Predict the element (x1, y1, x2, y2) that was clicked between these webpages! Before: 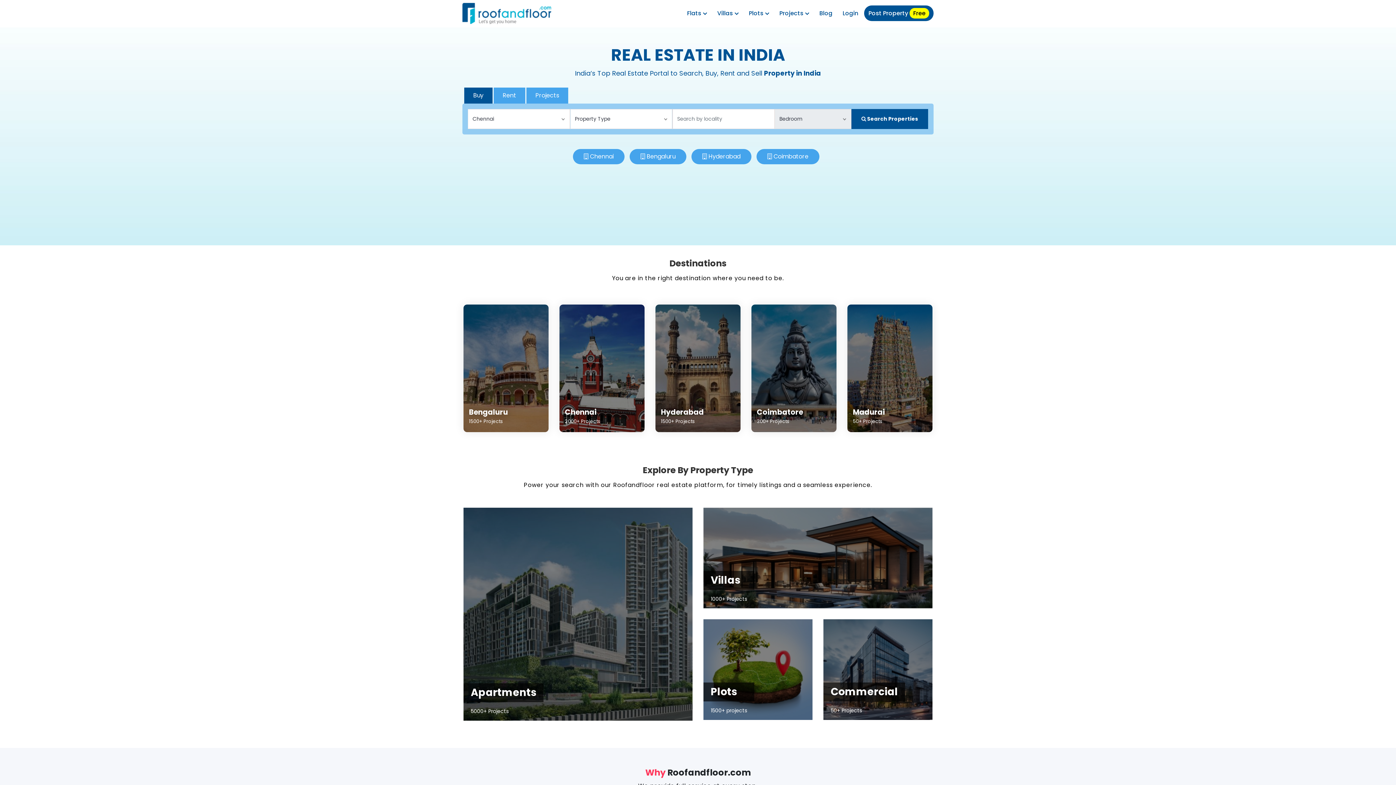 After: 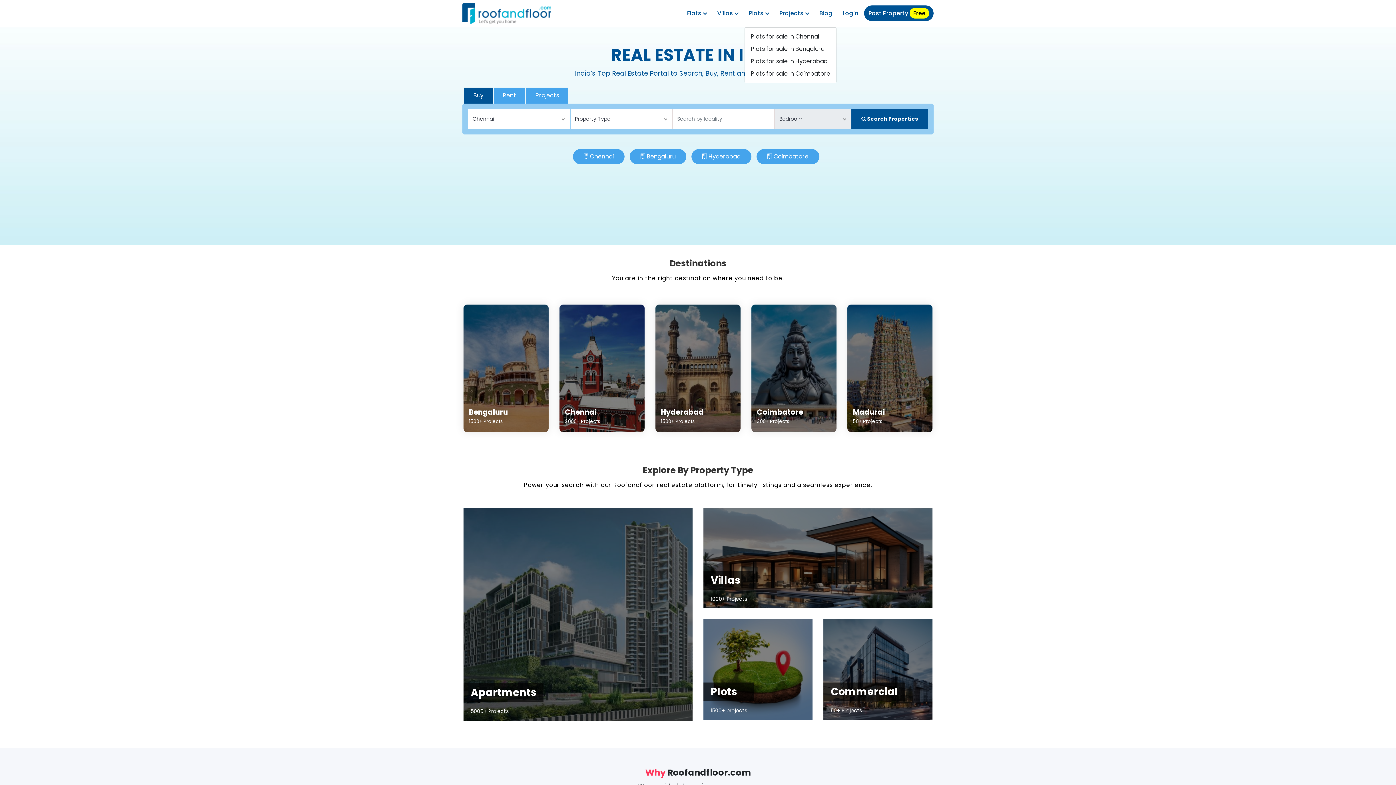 Action: bbox: (744, 5, 773, 21) label: Plots 